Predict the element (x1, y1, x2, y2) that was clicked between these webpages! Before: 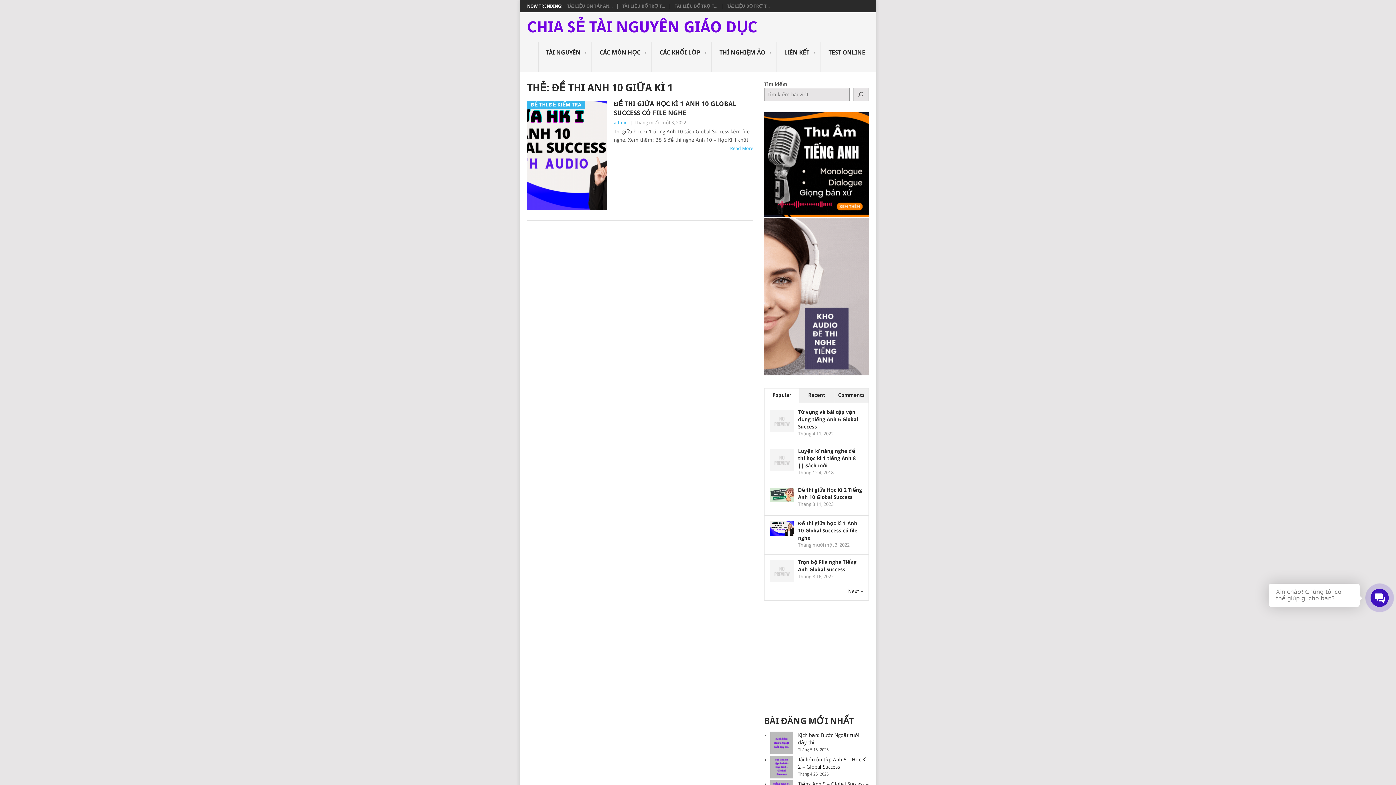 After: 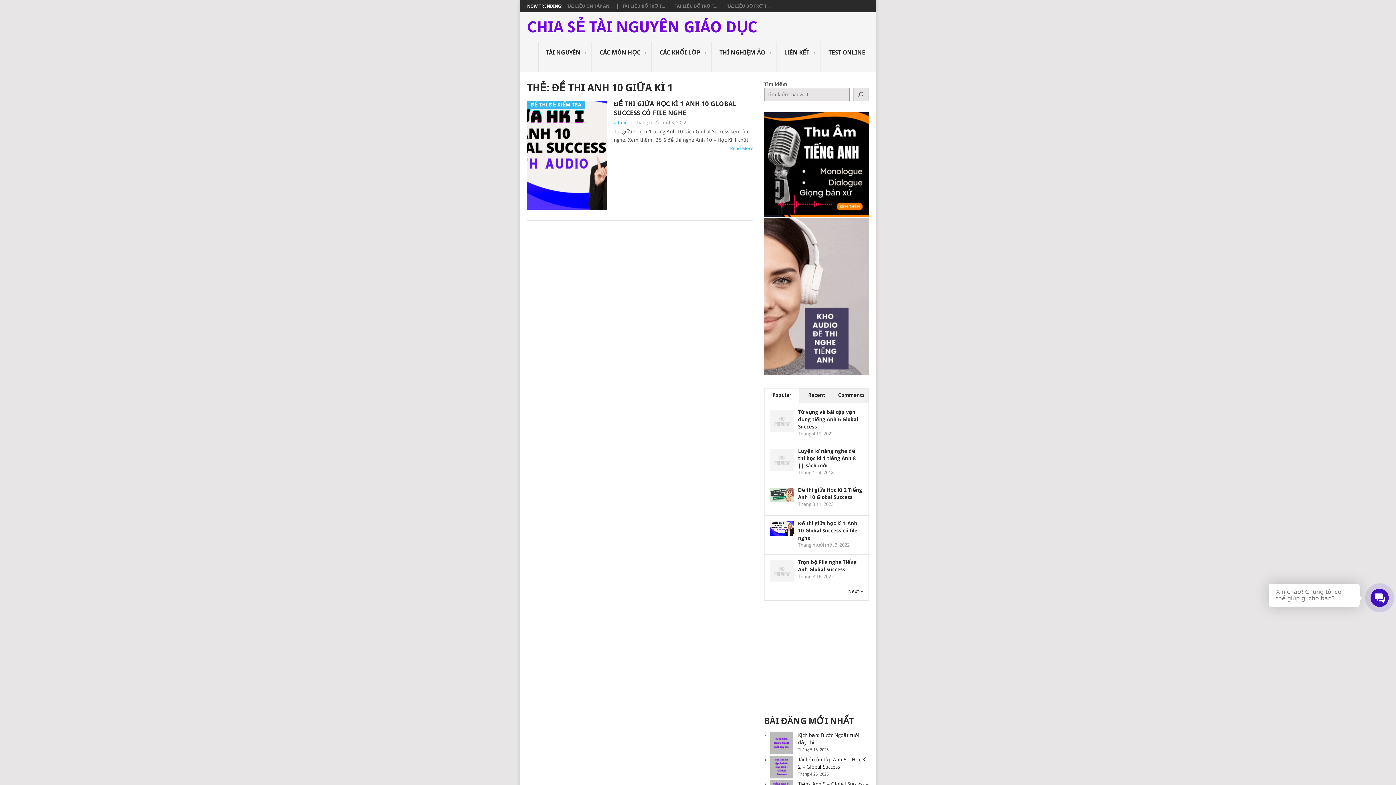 Action: bbox: (764, 370, 869, 376)